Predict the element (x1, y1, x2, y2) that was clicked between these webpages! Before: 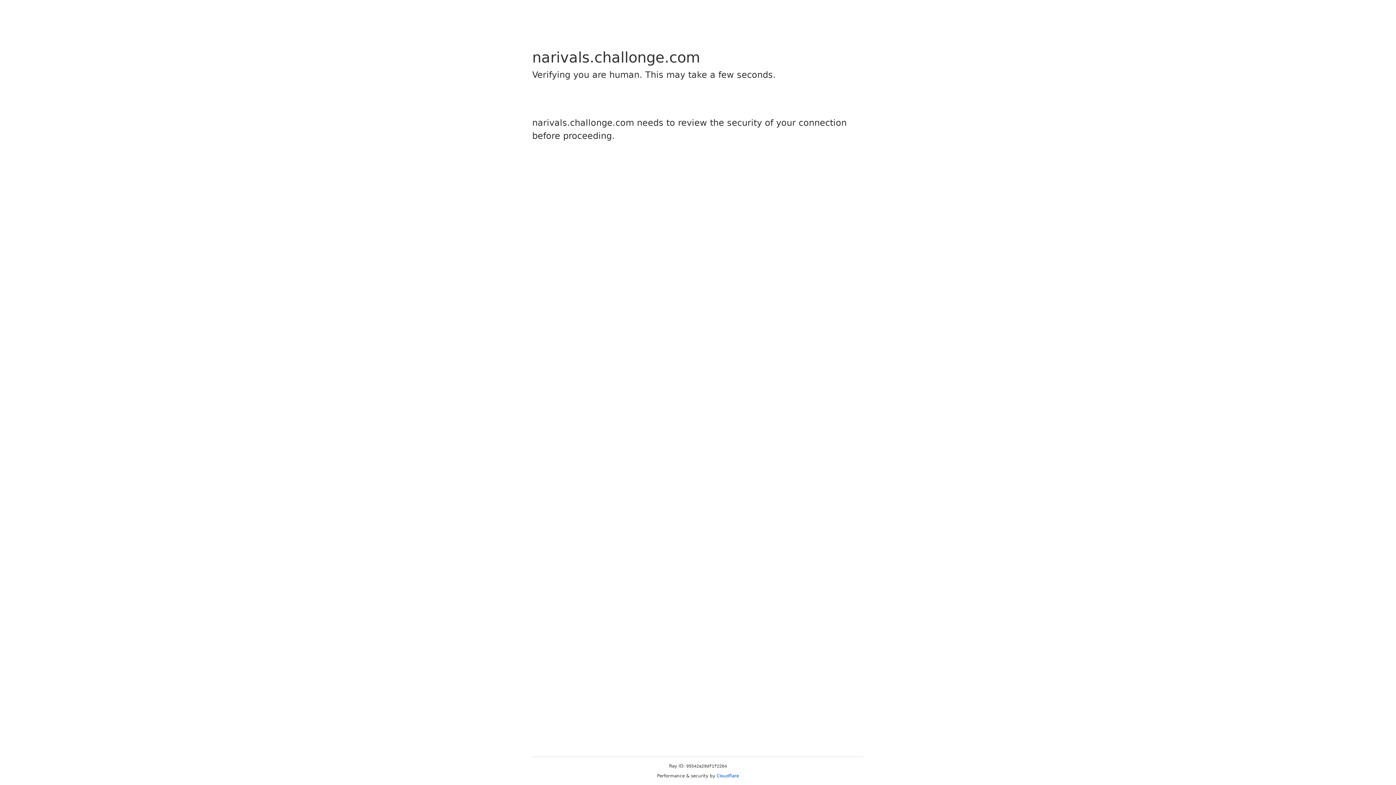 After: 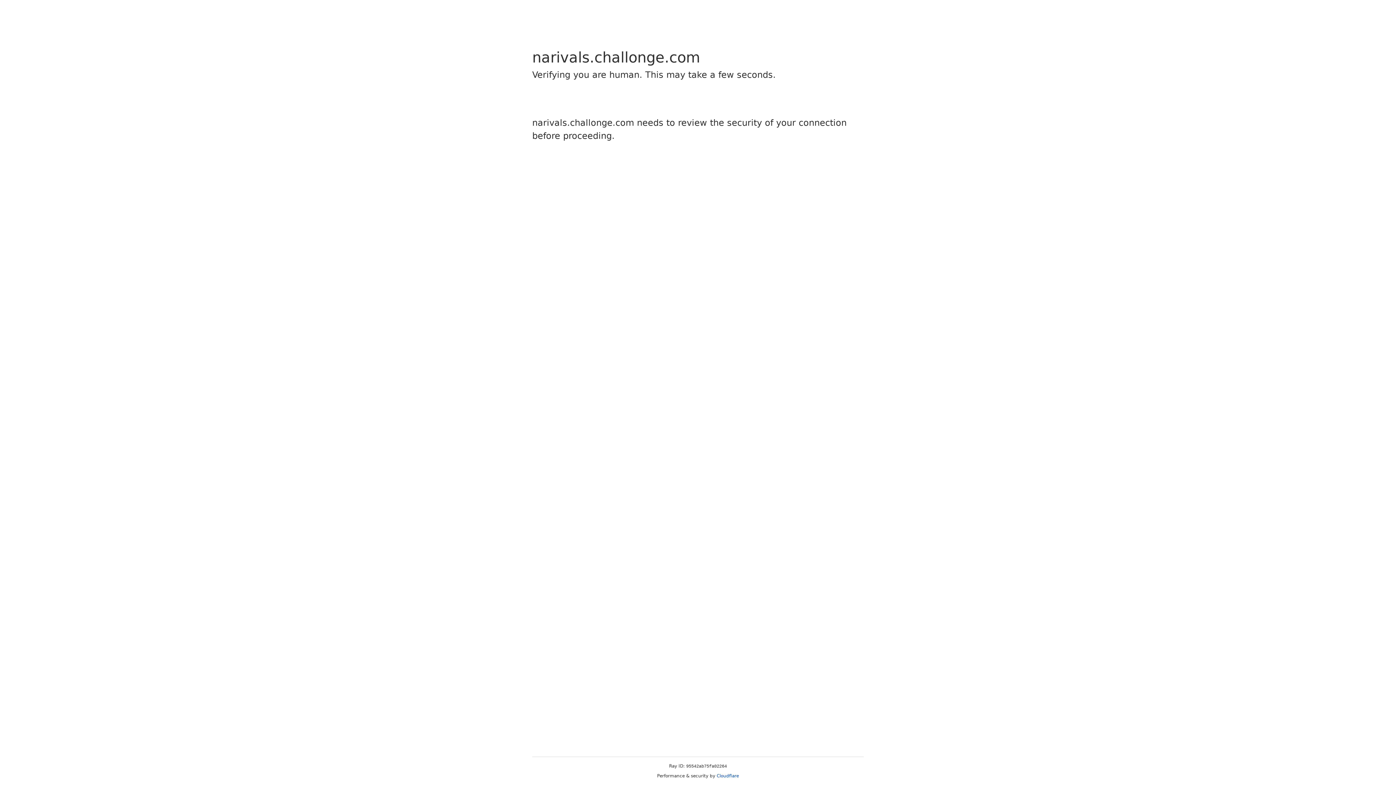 Action: bbox: (716, 773, 739, 778) label: Cloudflare